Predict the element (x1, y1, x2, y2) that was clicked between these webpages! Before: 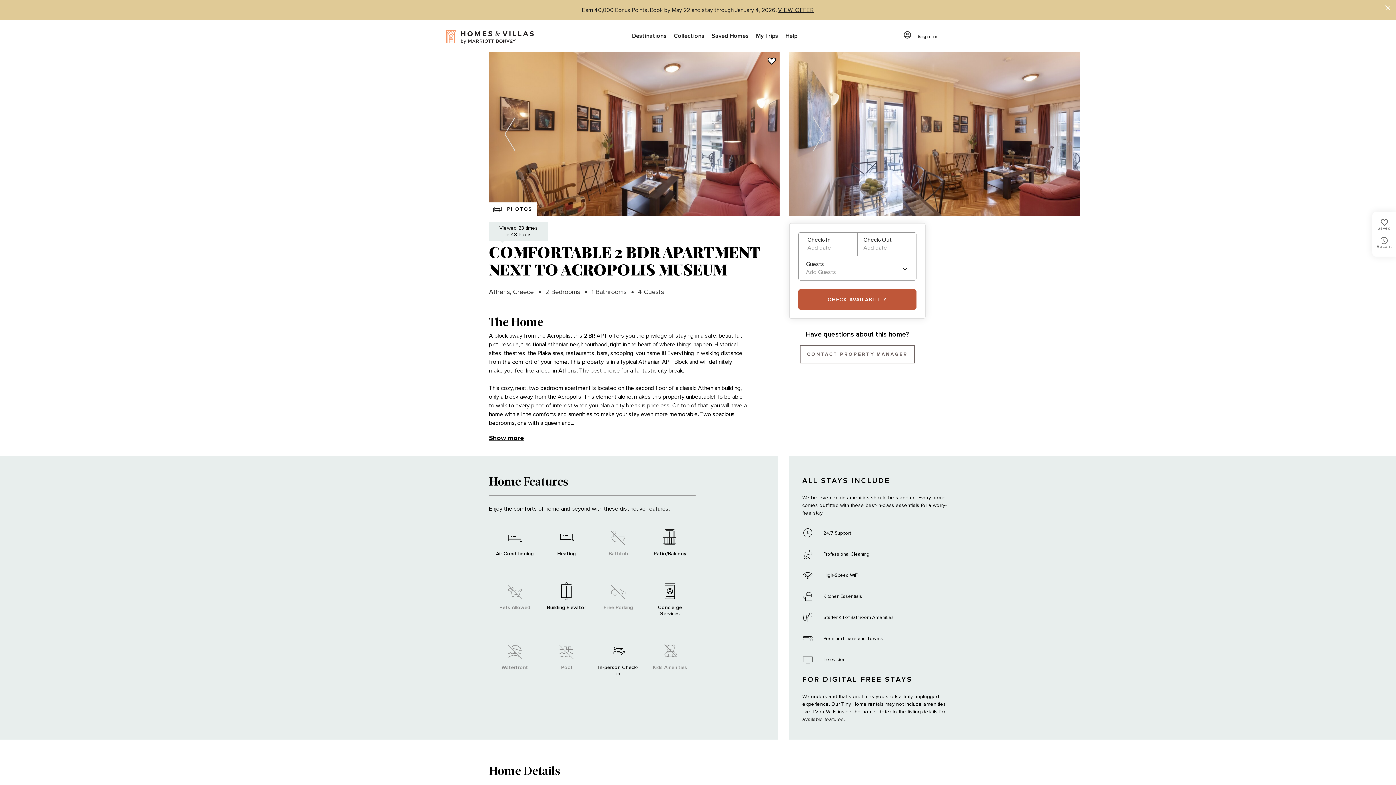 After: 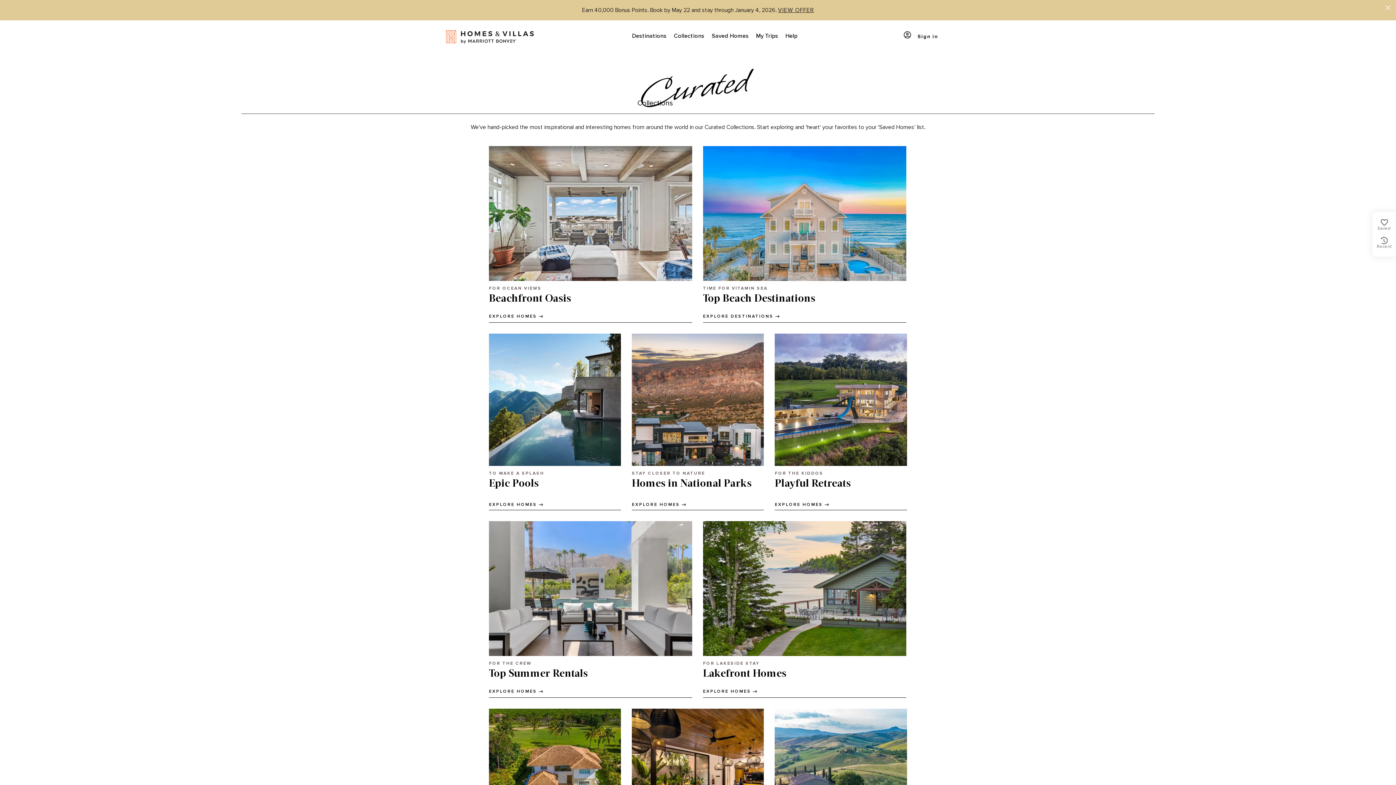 Action: bbox: (670, 20, 708, 52) label: Collections